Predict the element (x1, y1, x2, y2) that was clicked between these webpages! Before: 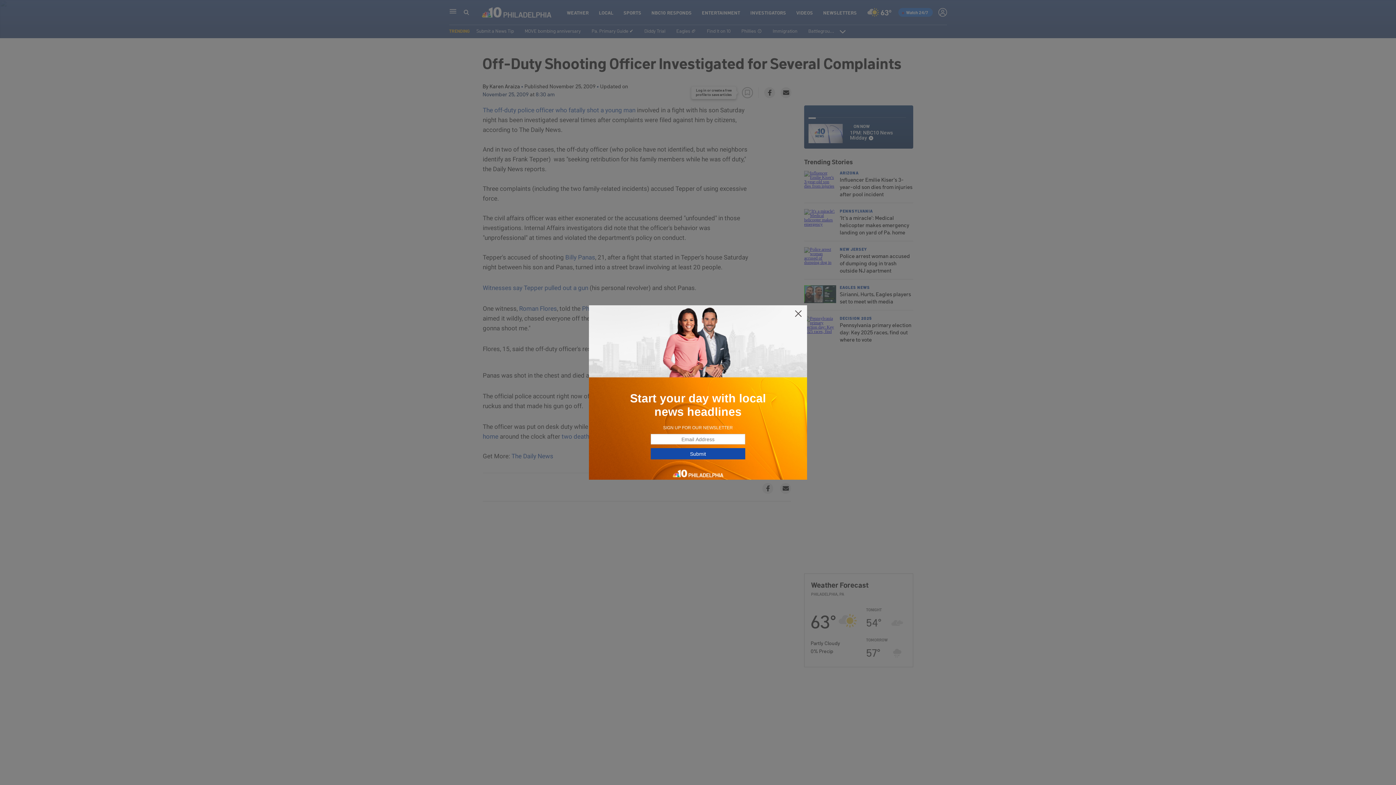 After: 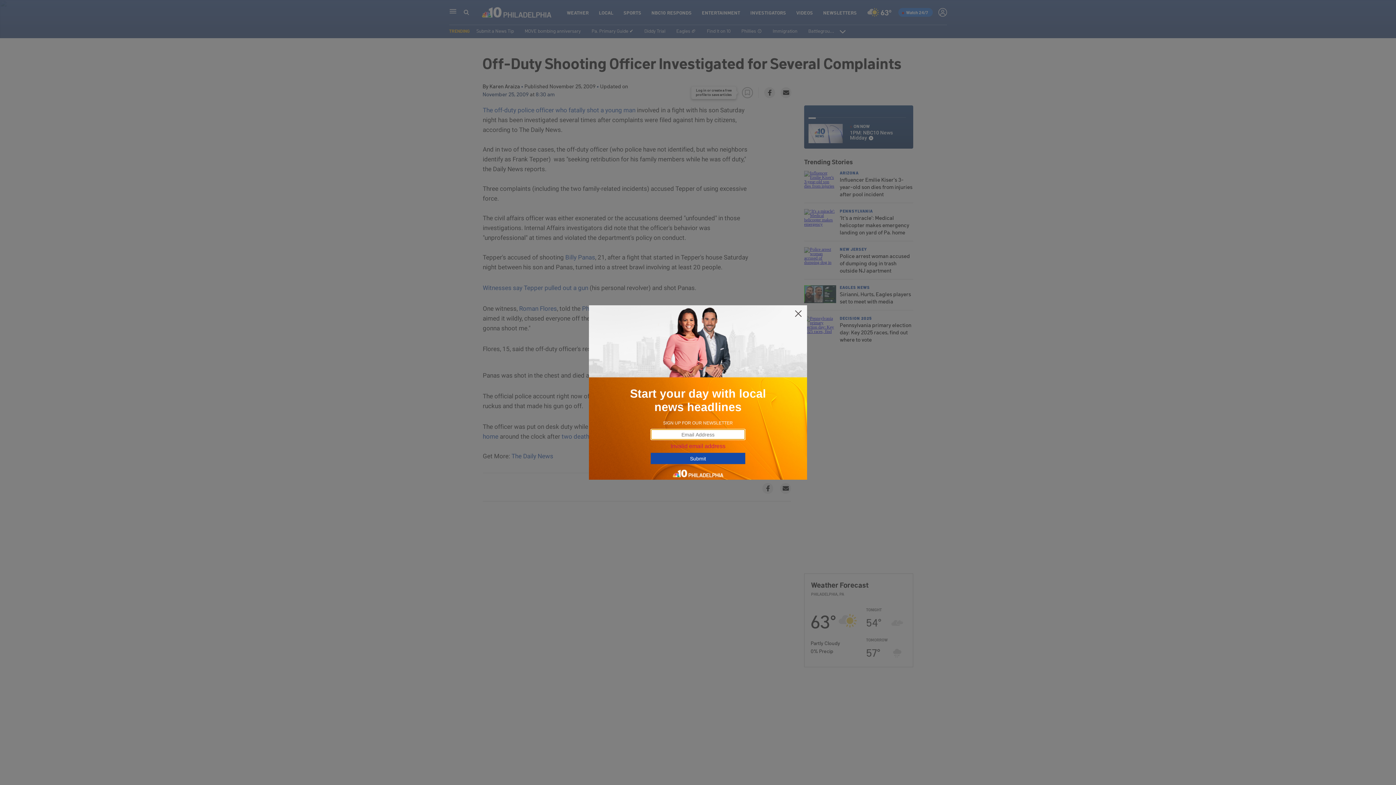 Action: label: Submit bbox: (650, 448, 745, 459)